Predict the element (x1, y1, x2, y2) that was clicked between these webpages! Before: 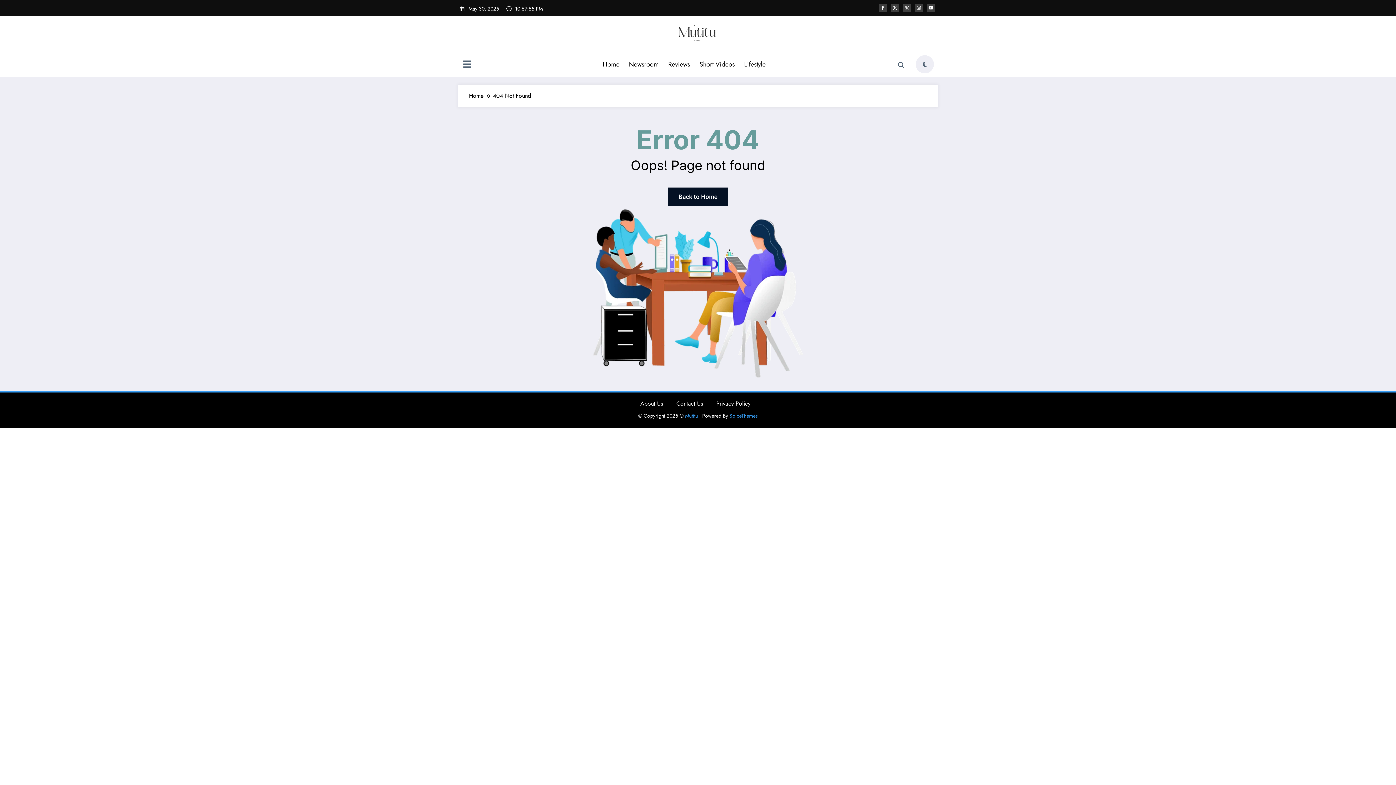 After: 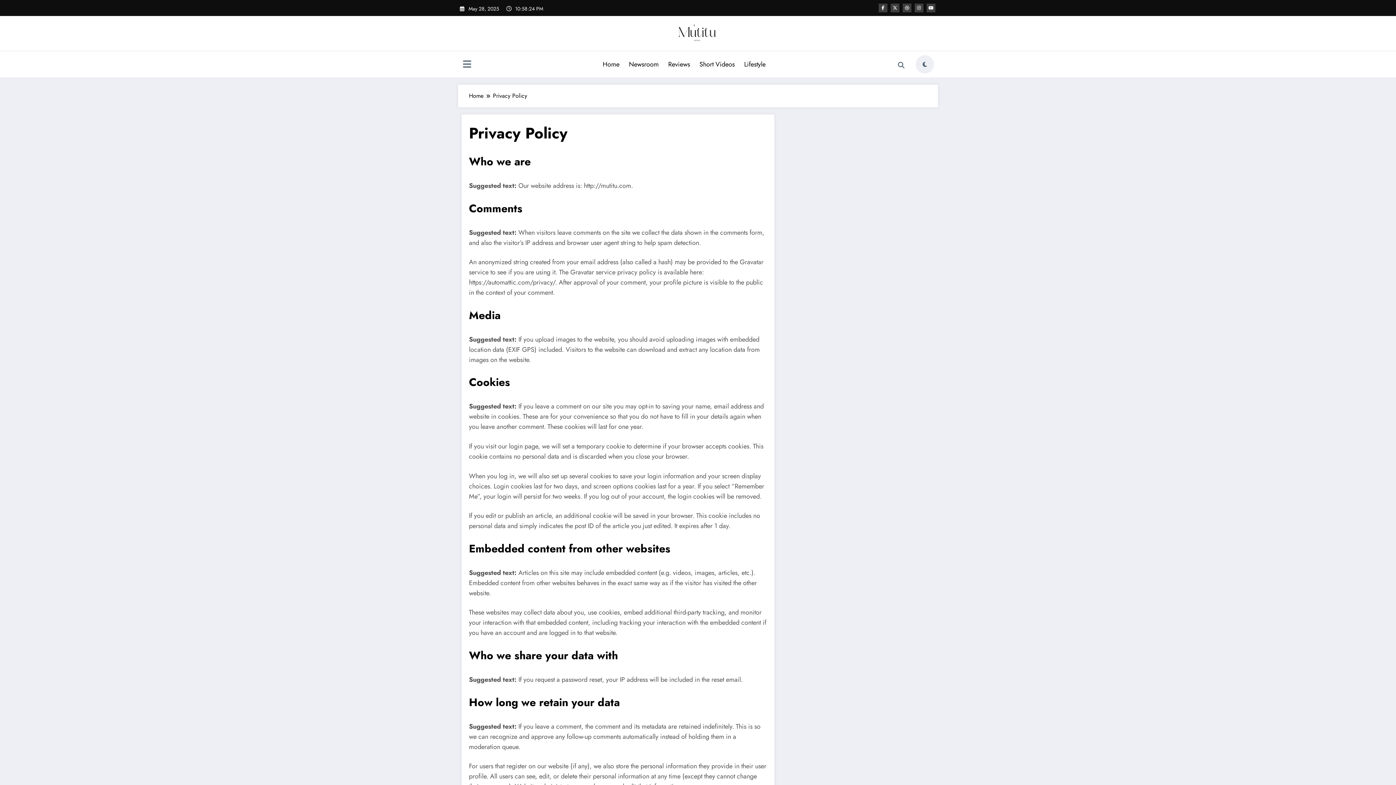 Action: label: Privacy Policy bbox: (716, 399, 750, 407)